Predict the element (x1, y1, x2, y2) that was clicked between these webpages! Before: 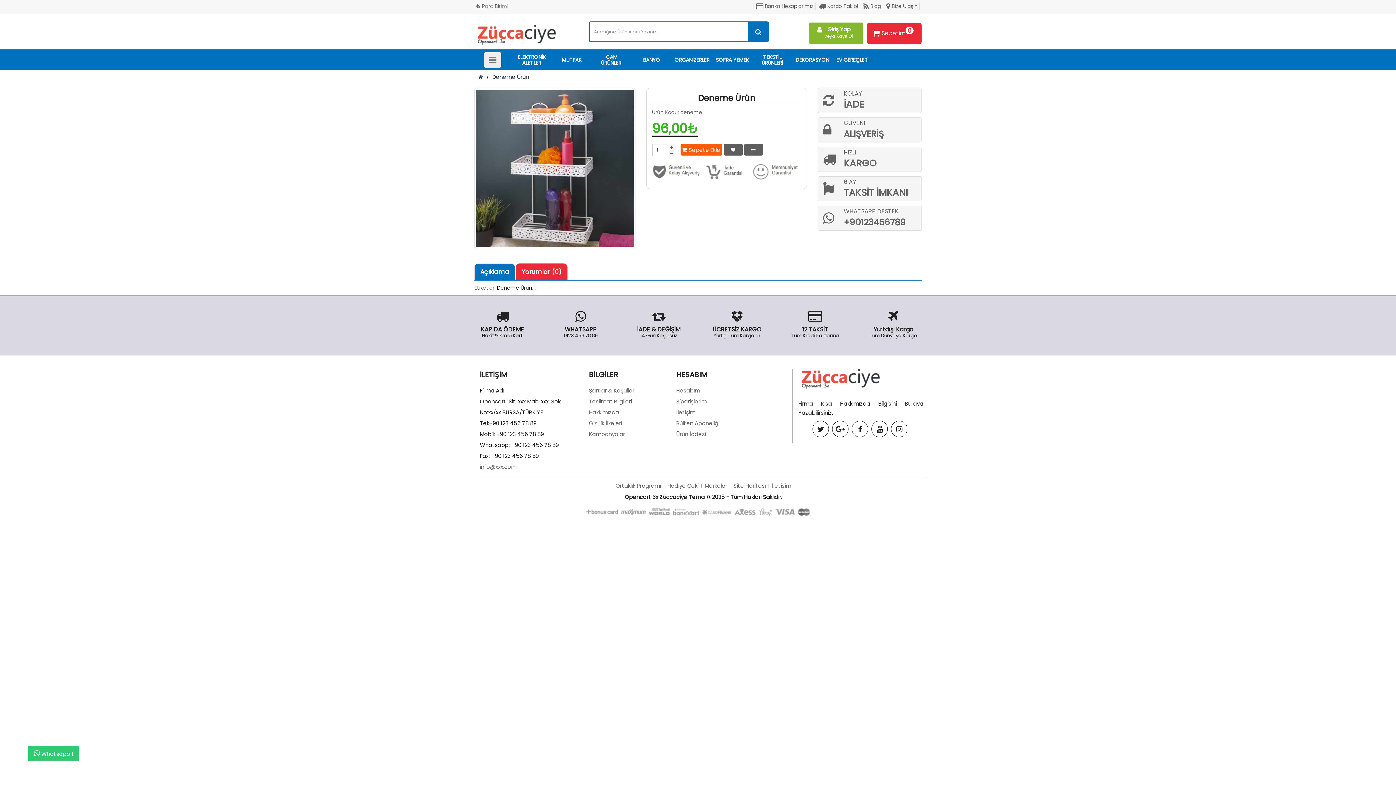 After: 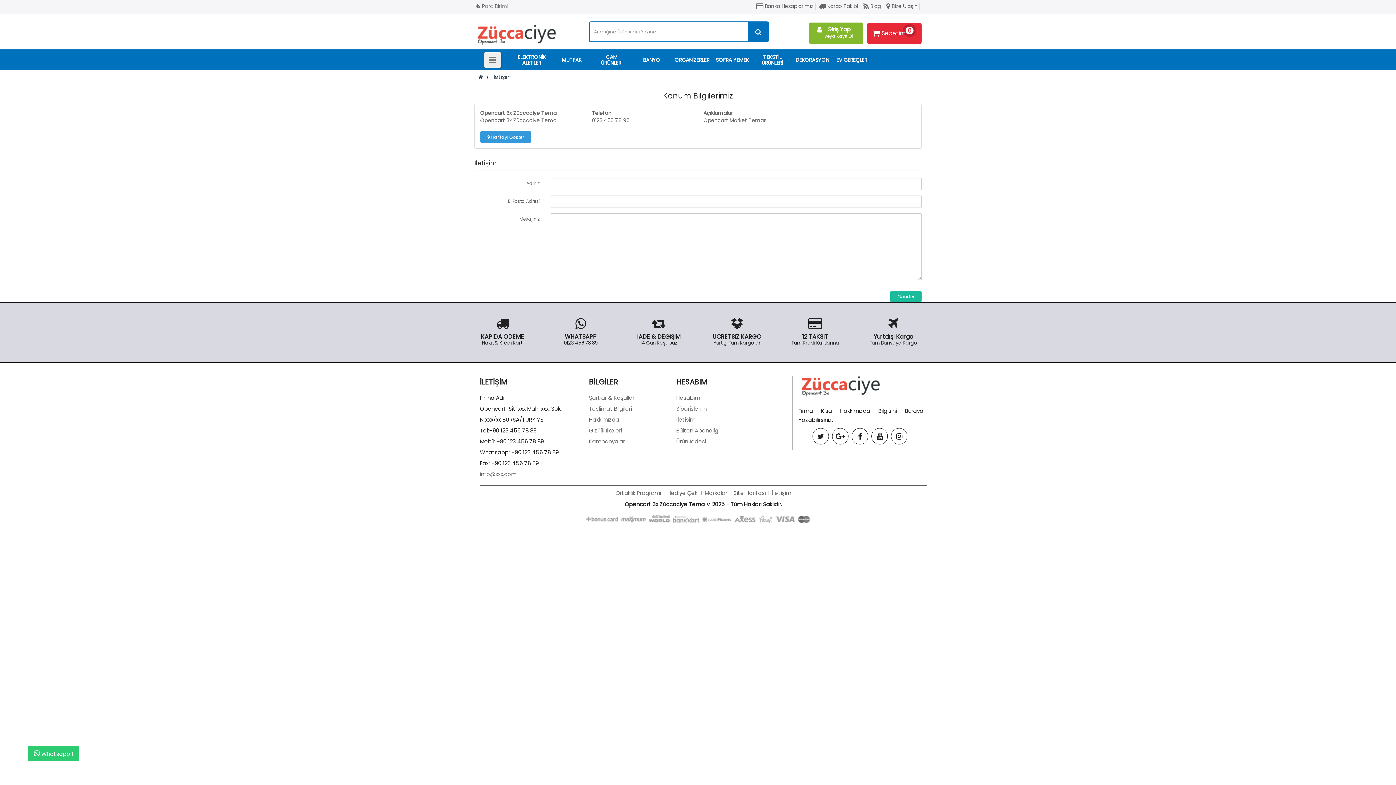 Action: bbox: (676, 408, 695, 416) label: İletişim